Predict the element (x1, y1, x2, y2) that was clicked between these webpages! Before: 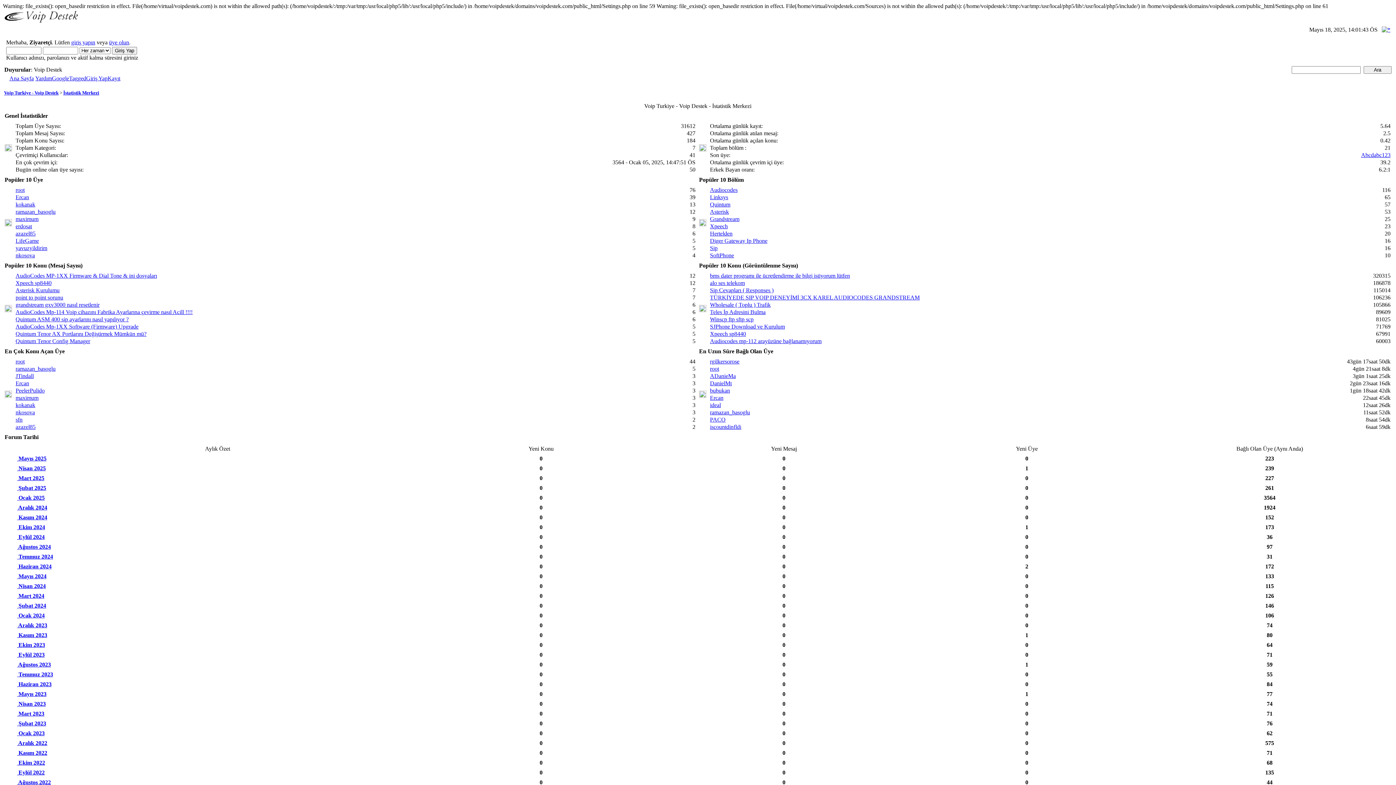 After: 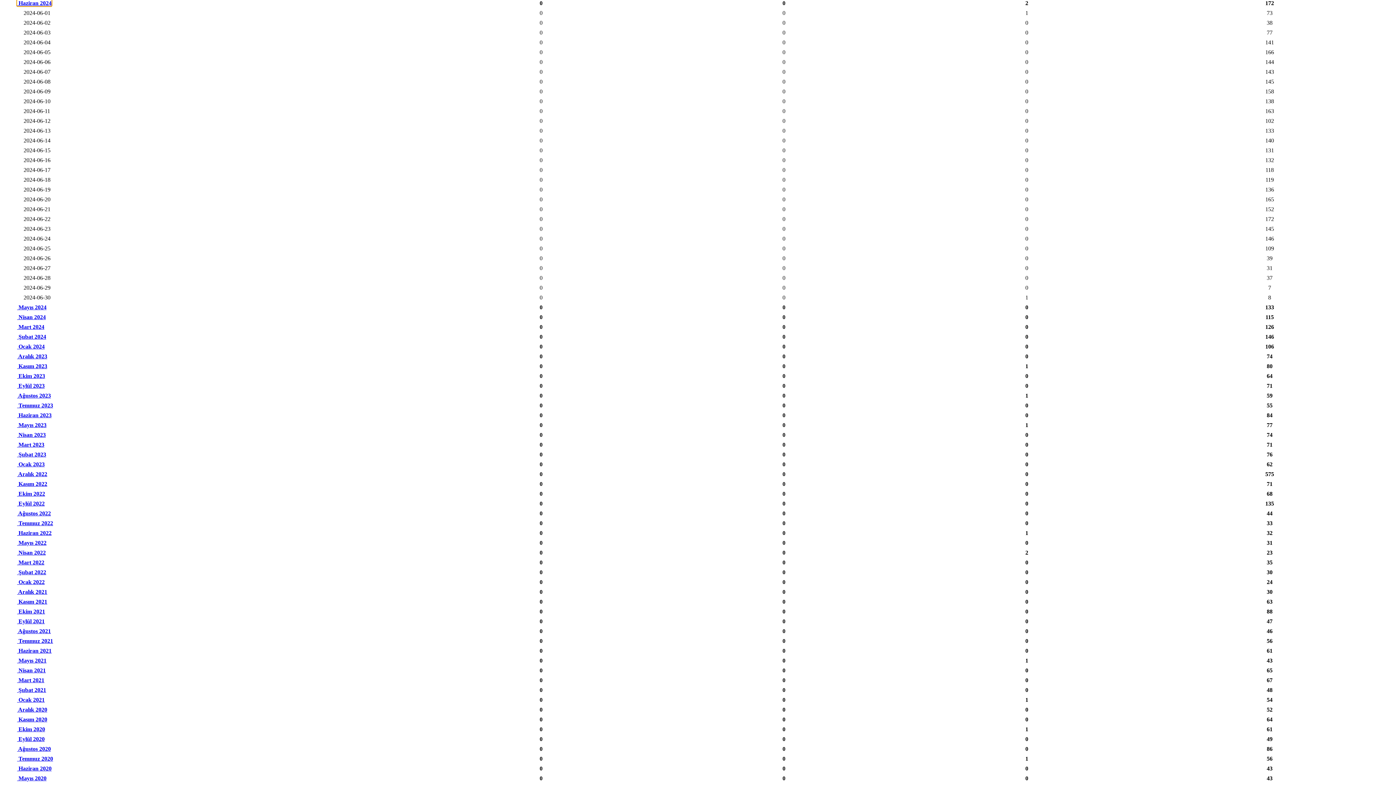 Action: label:  Haziran 2024 bbox: (17, 563, 51, 569)